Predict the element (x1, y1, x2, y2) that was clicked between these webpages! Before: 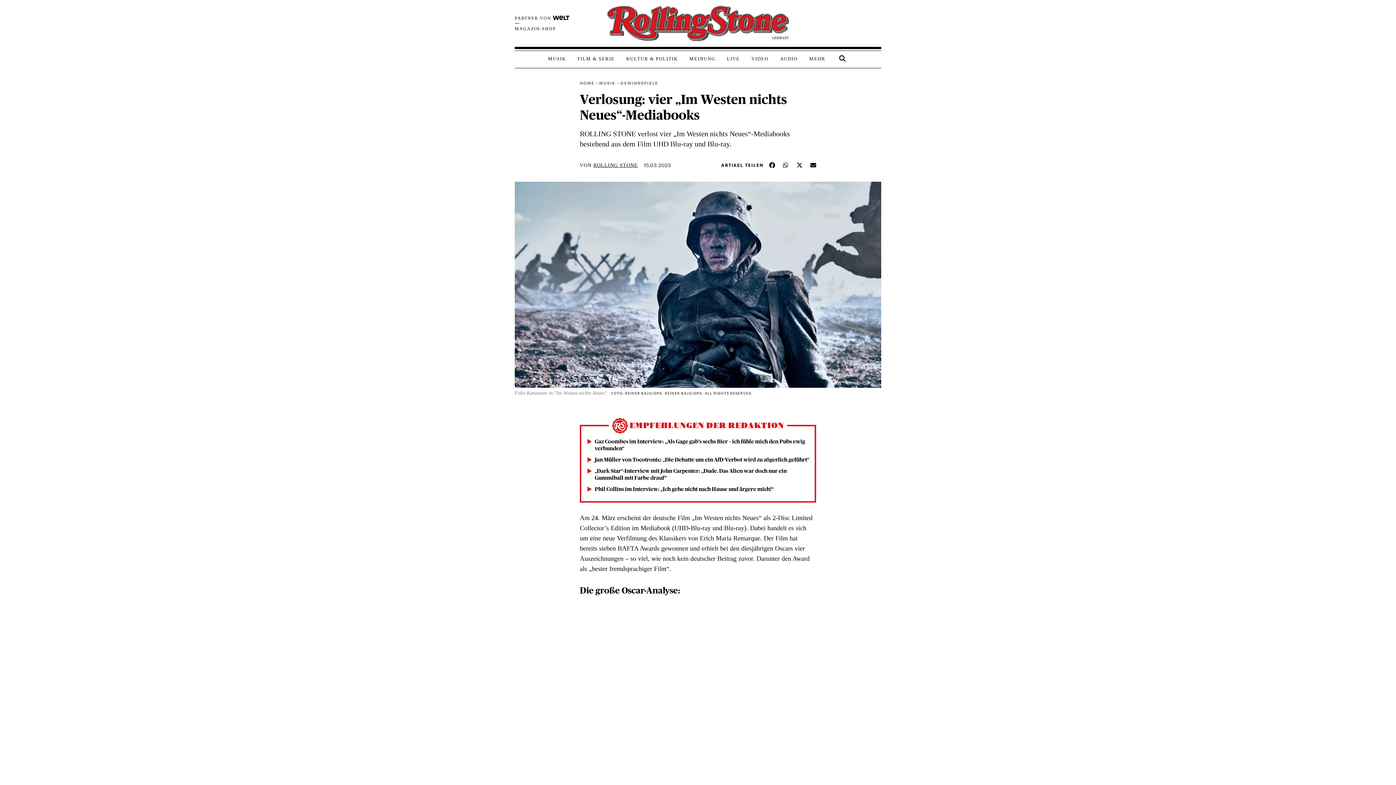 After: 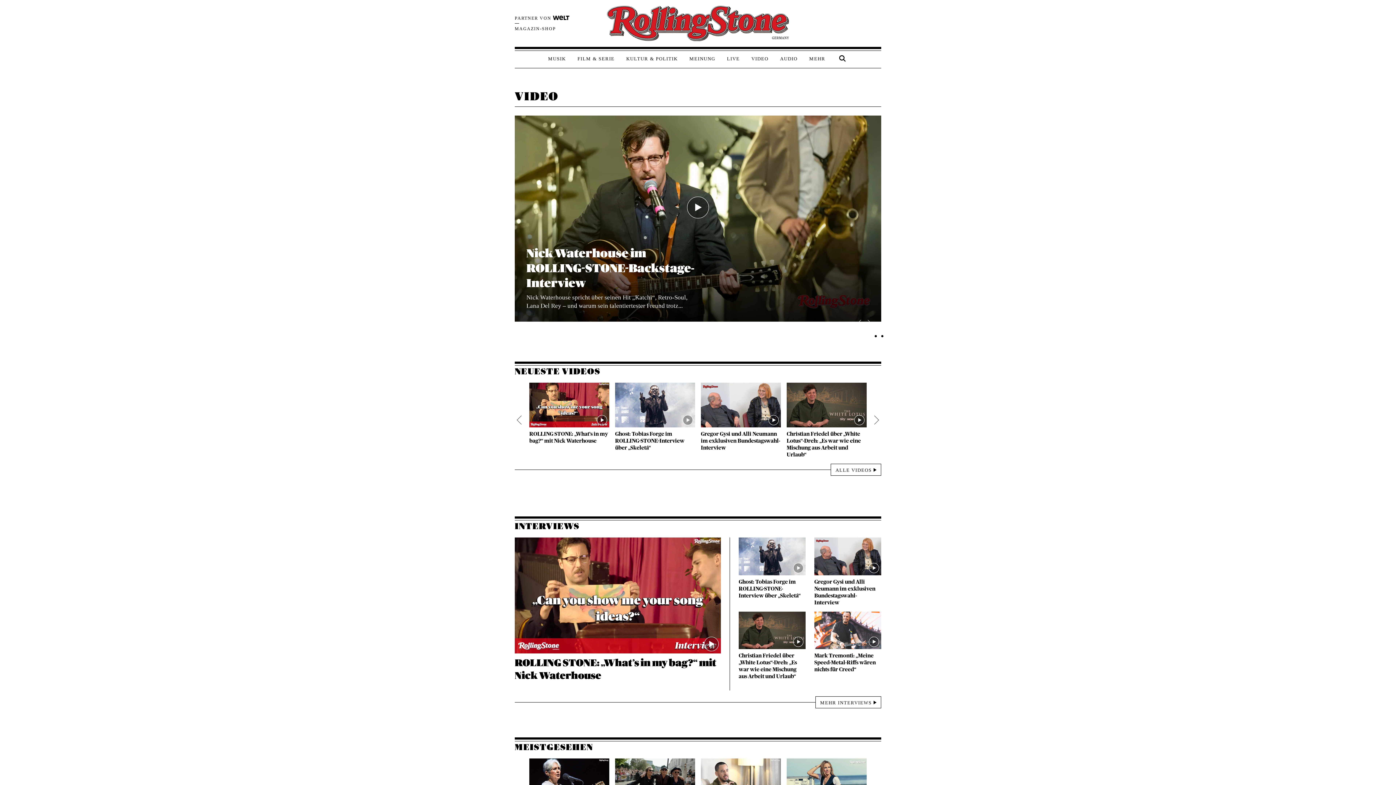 Action: bbox: (751, 55, 768, 66) label: VIDEO